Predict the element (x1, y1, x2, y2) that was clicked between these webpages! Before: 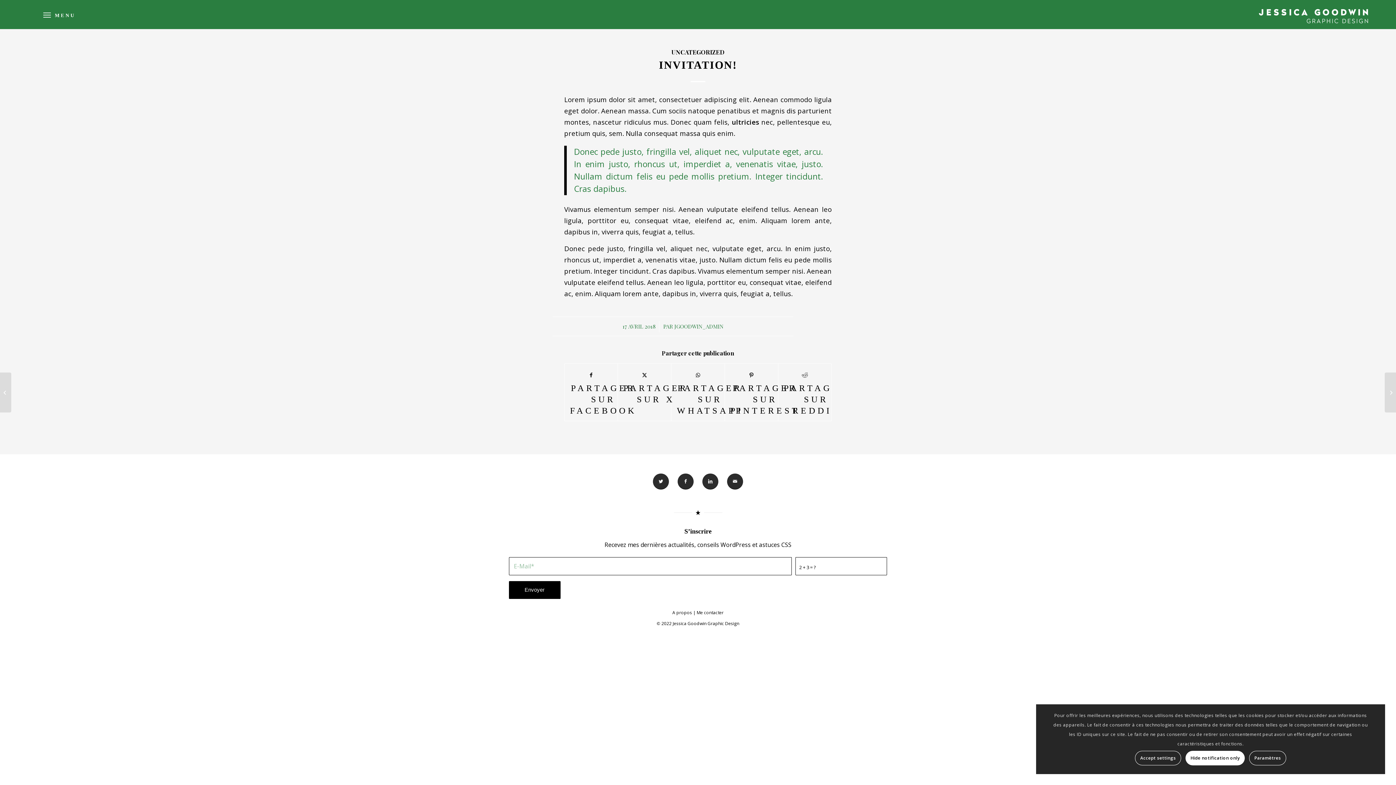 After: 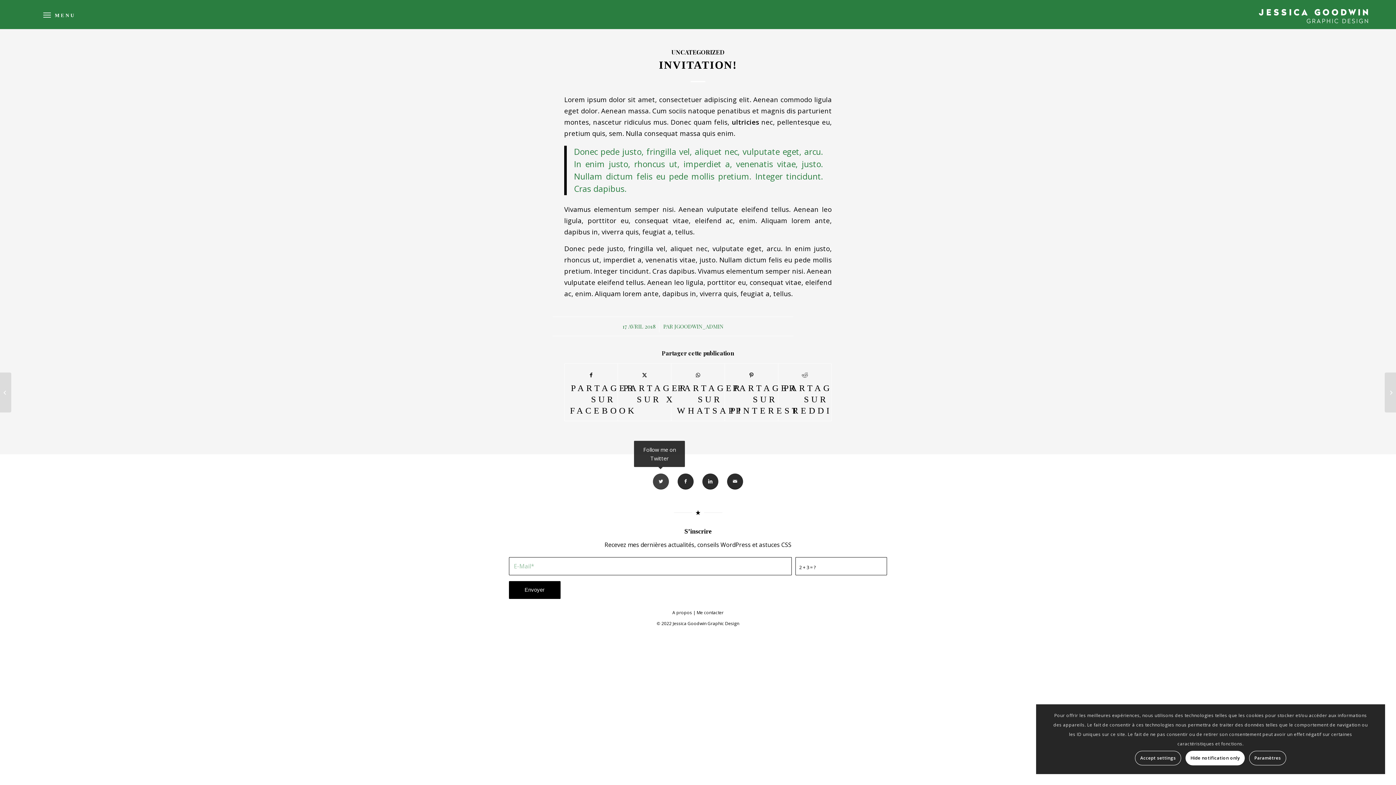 Action: bbox: (653, 473, 669, 489)